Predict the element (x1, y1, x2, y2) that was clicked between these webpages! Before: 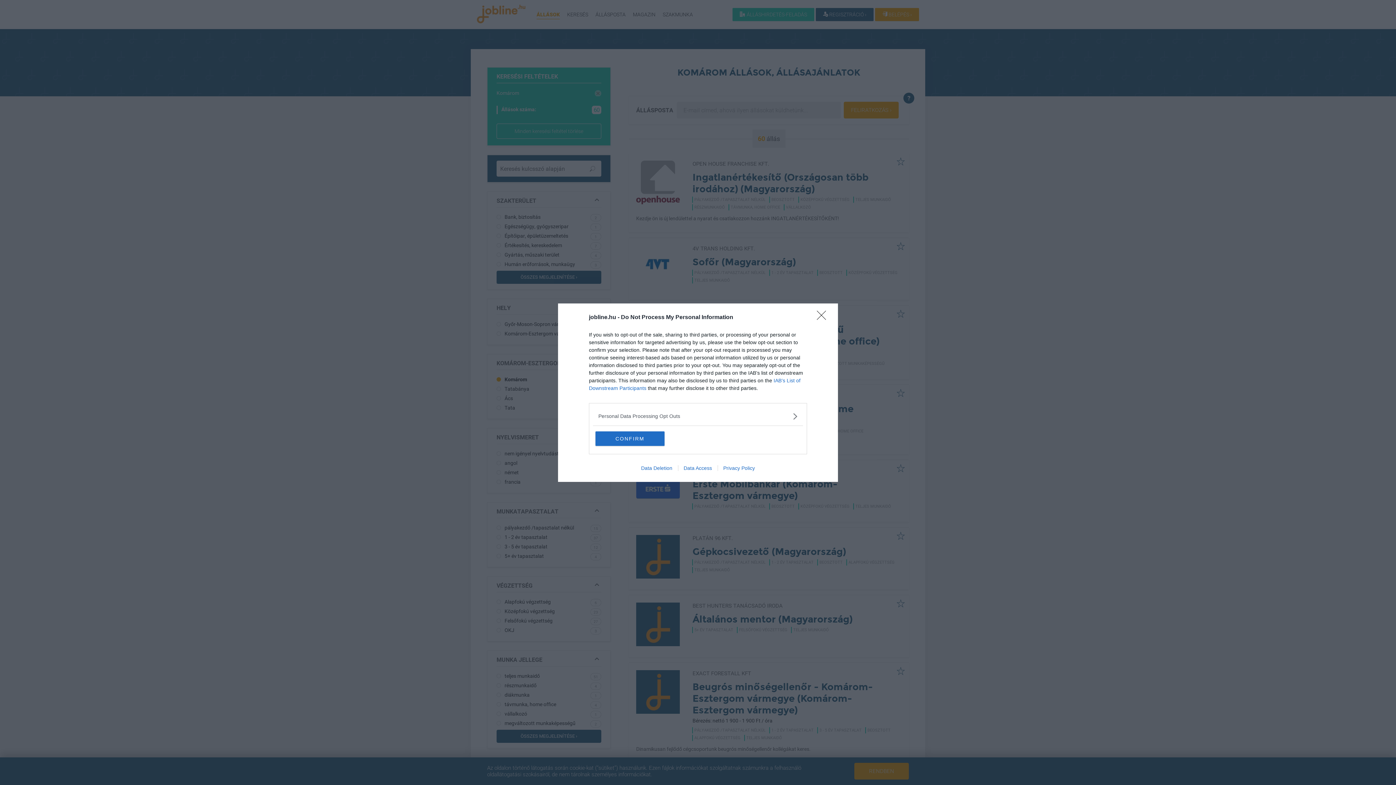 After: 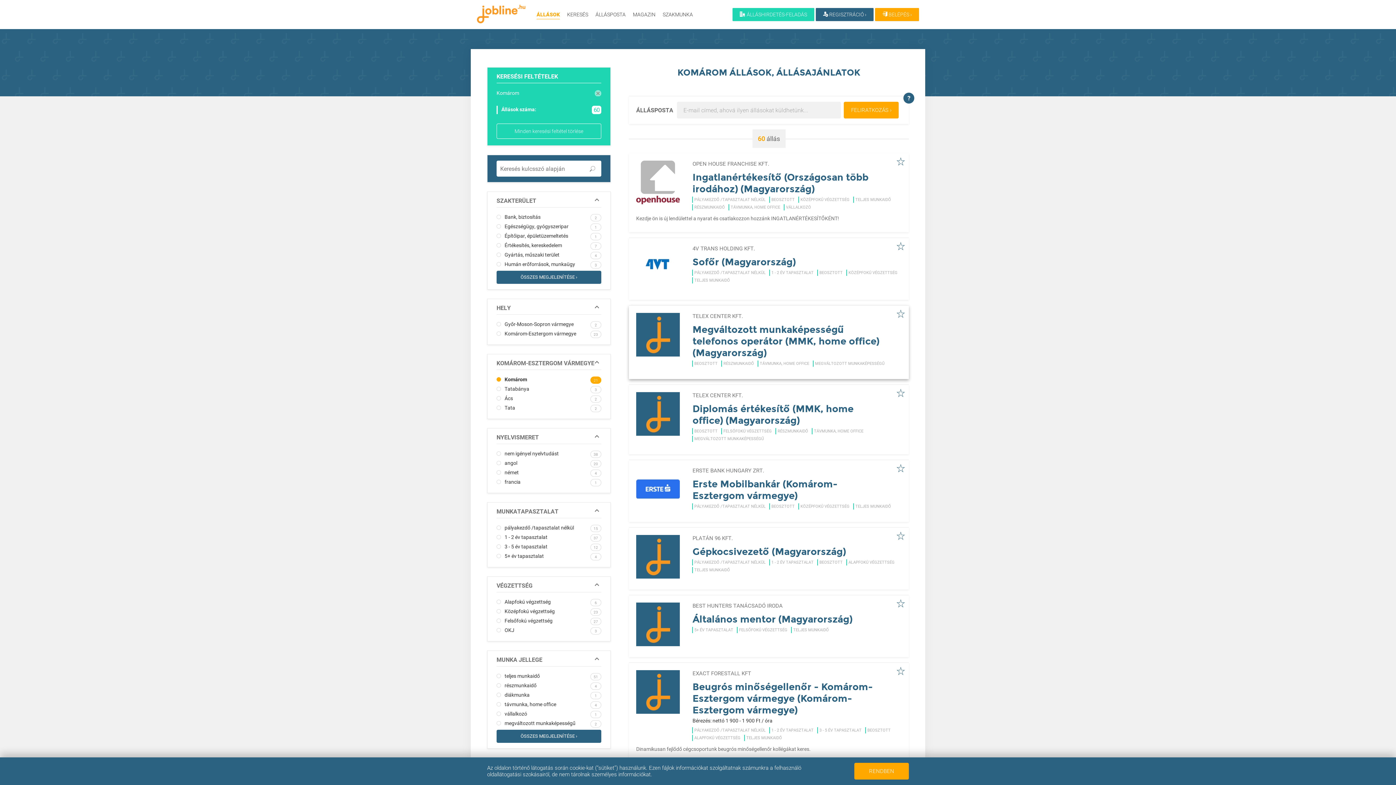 Action: bbox: (817, 310, 830, 324) label: Close